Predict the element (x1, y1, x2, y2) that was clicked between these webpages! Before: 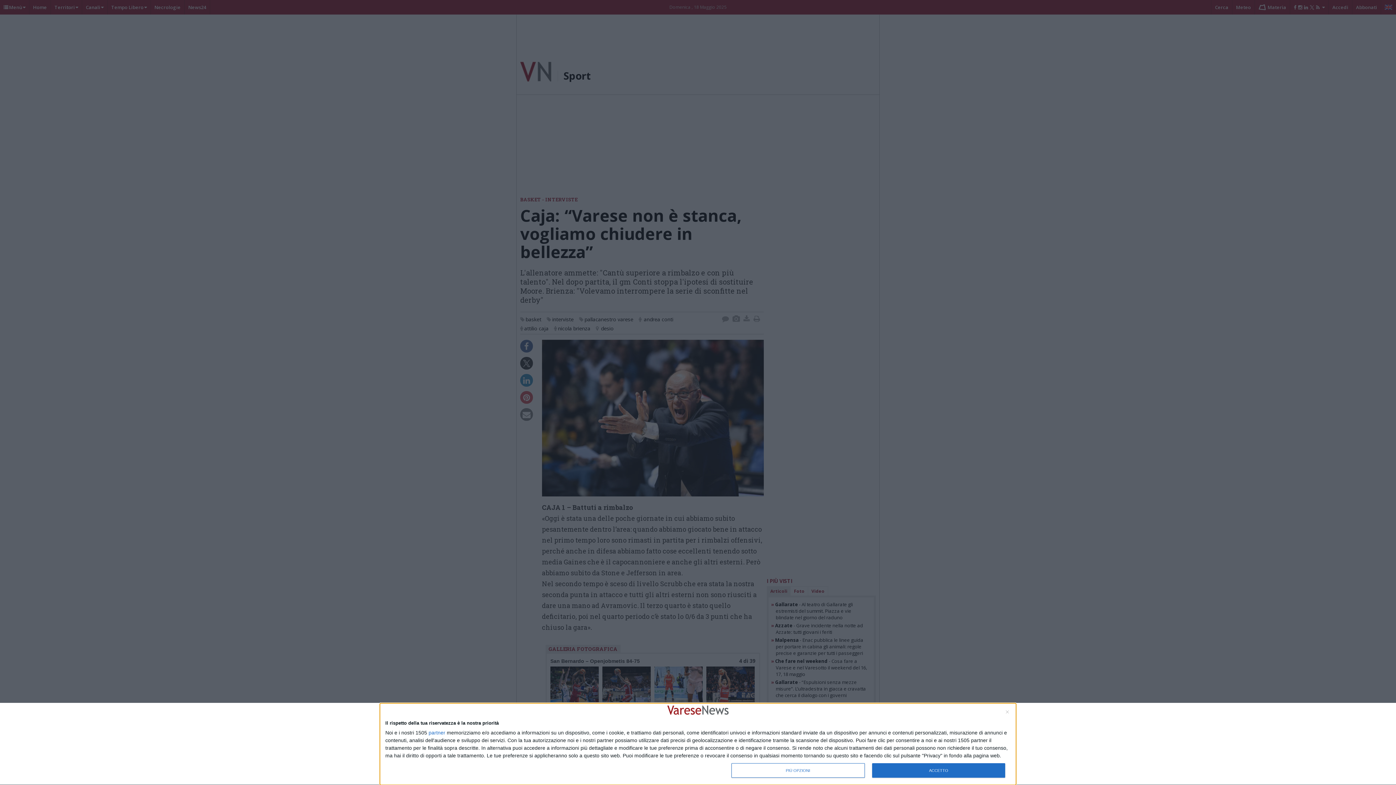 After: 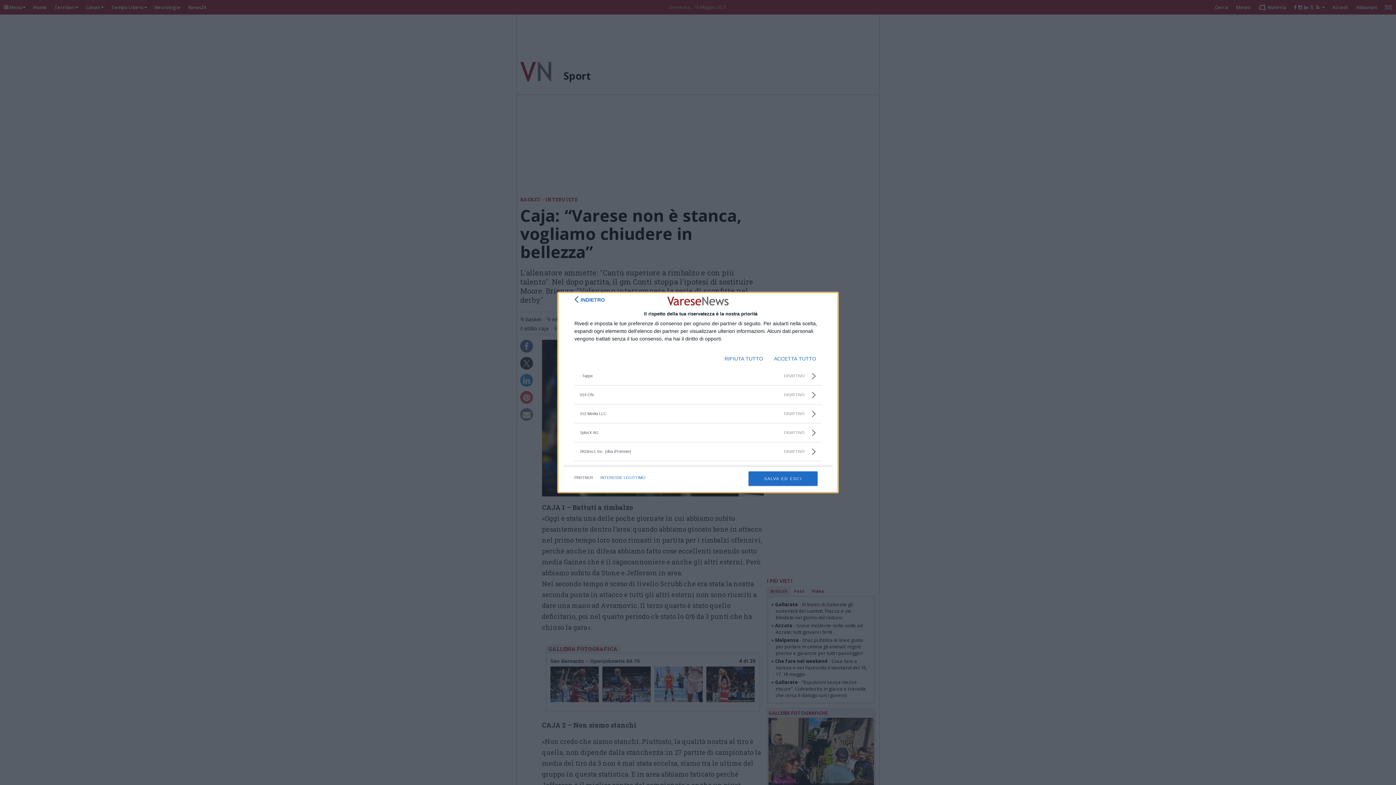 Action: bbox: (428, 730, 445, 735) label: partner